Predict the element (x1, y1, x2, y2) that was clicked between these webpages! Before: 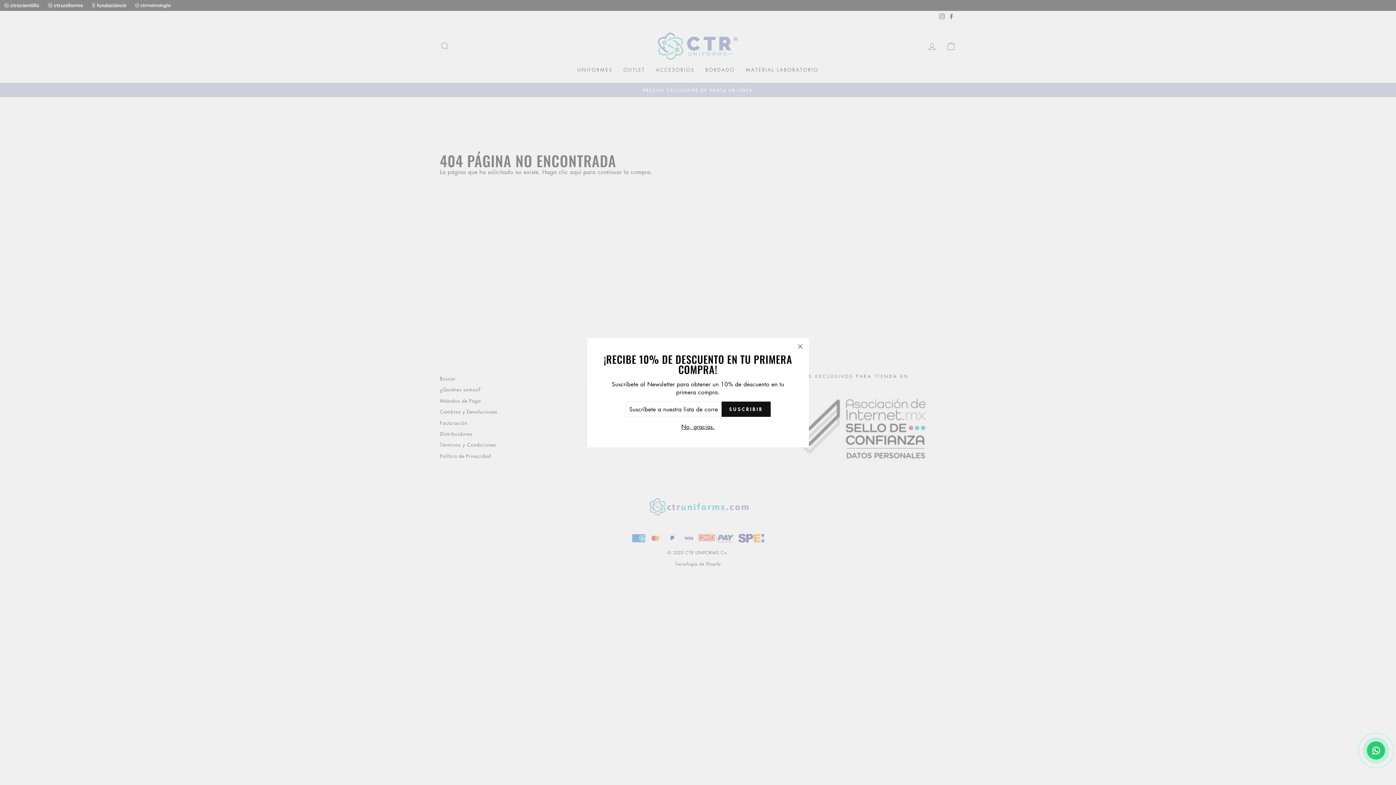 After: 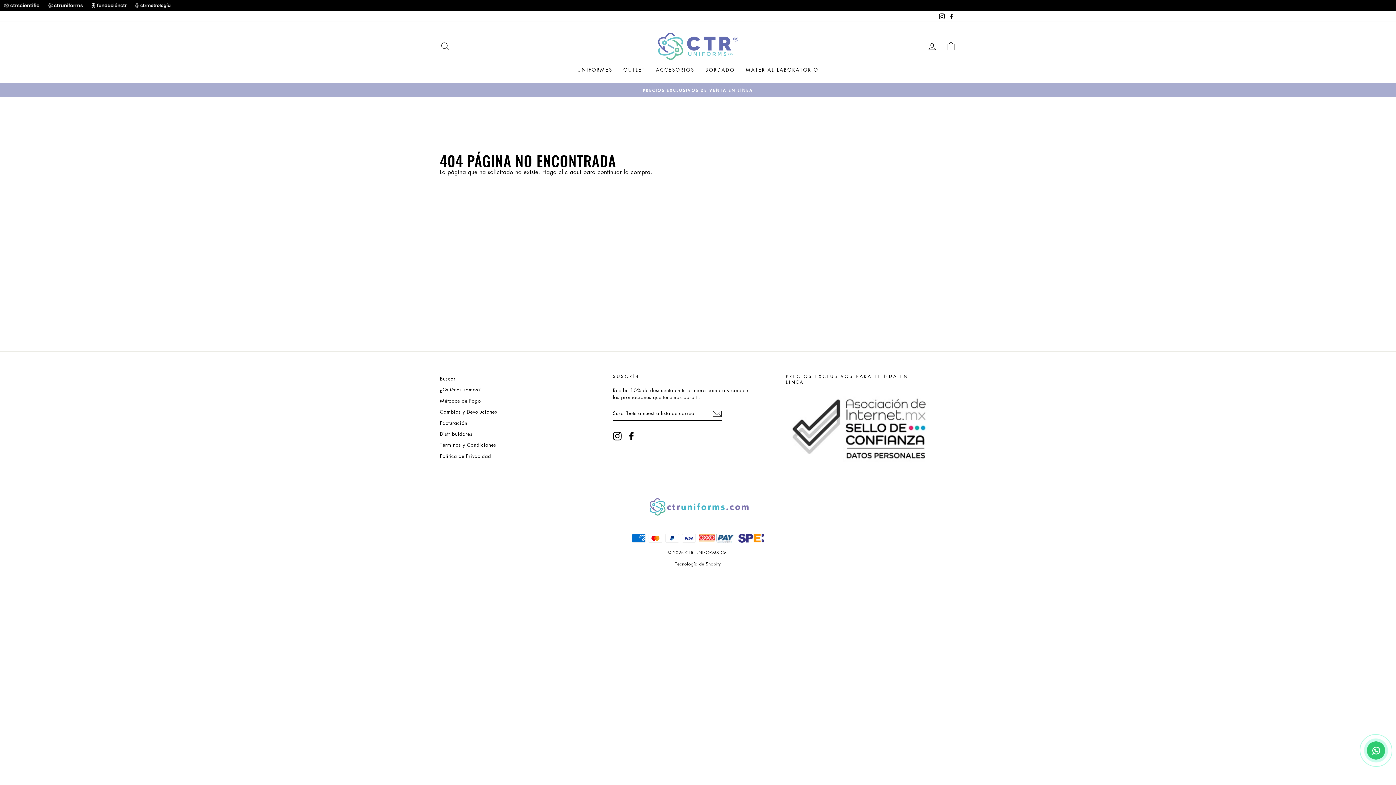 Action: label: "Cerrar (esc)" bbox: (791, 338, 809, 355)